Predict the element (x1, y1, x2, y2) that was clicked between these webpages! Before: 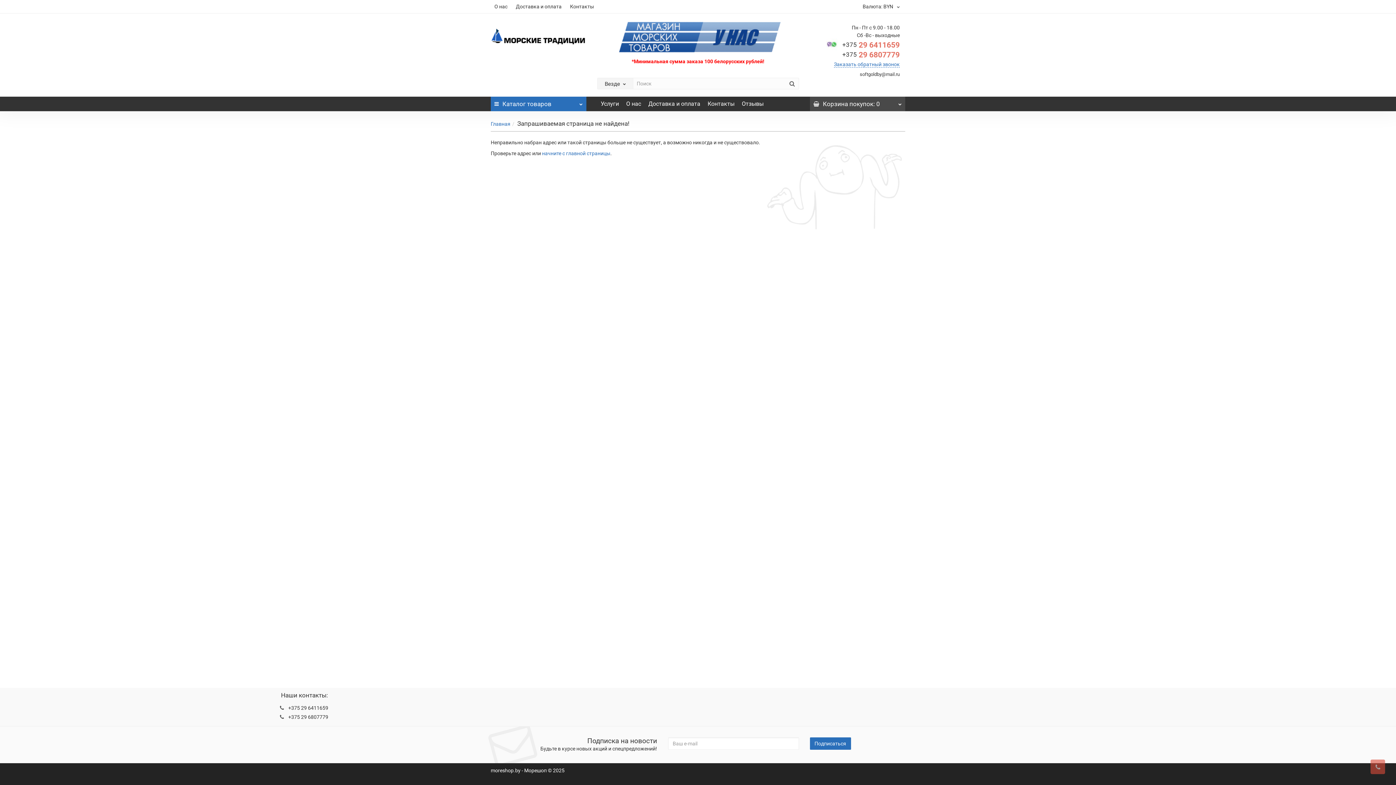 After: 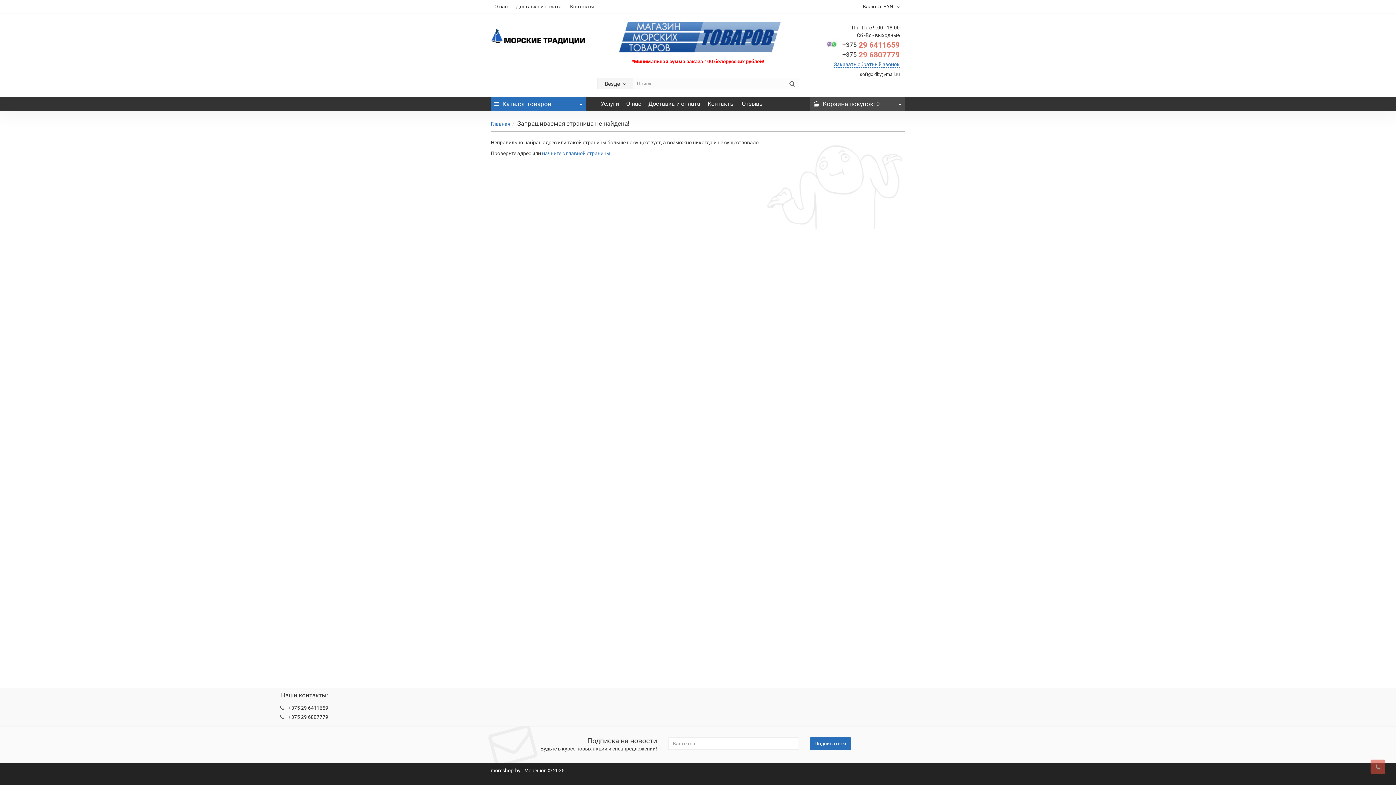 Action: bbox: (490, 0, 511, 13) label: О нас